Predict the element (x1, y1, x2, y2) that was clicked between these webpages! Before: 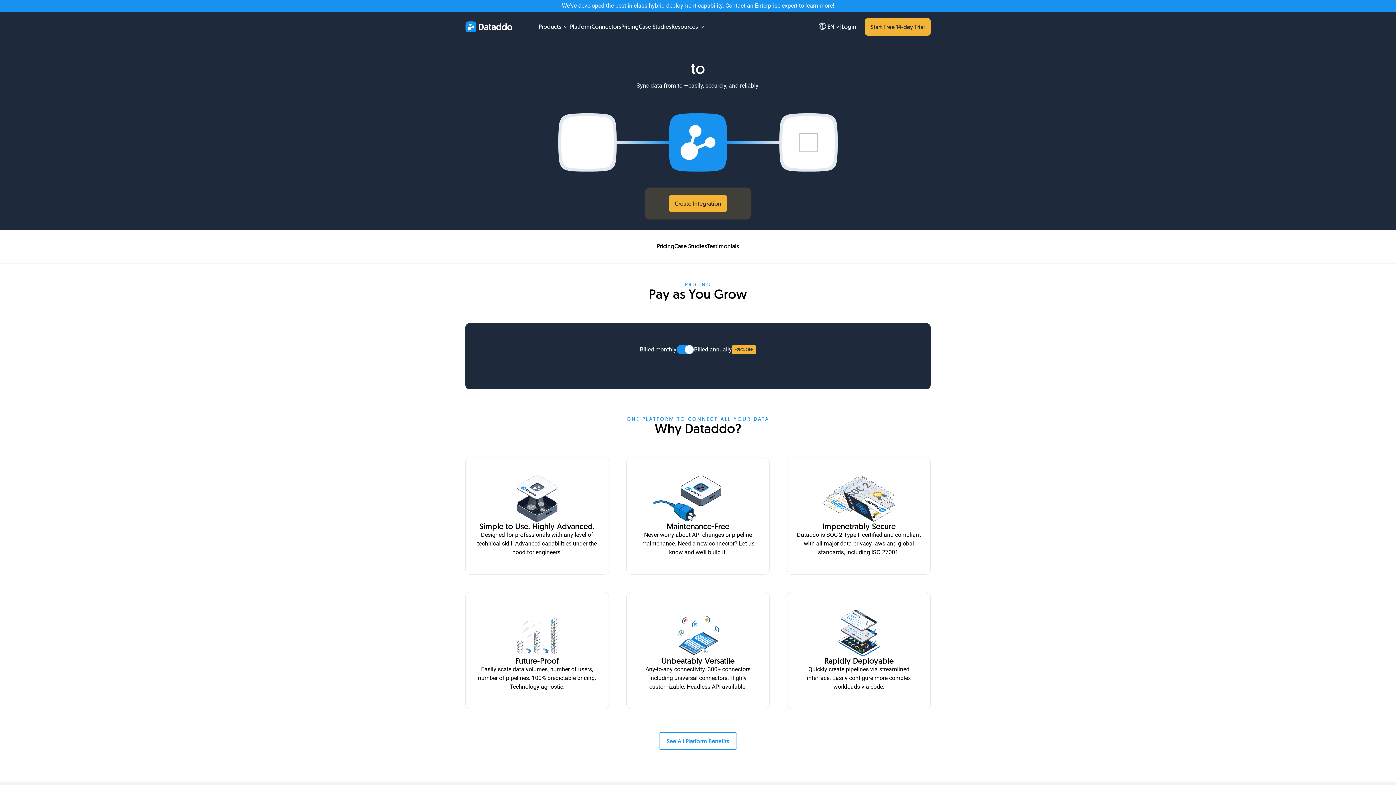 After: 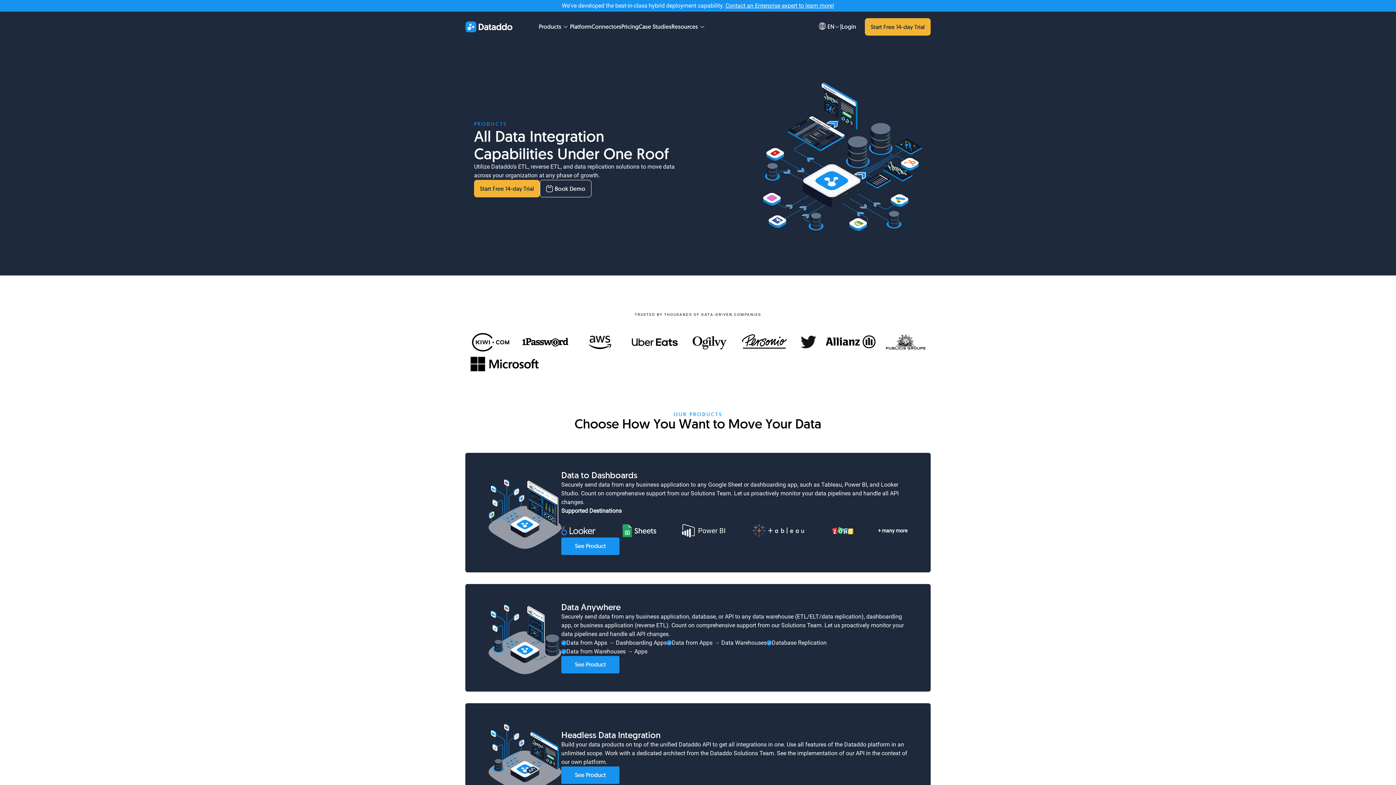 Action: bbox: (538, 22, 561, 30) label: Products